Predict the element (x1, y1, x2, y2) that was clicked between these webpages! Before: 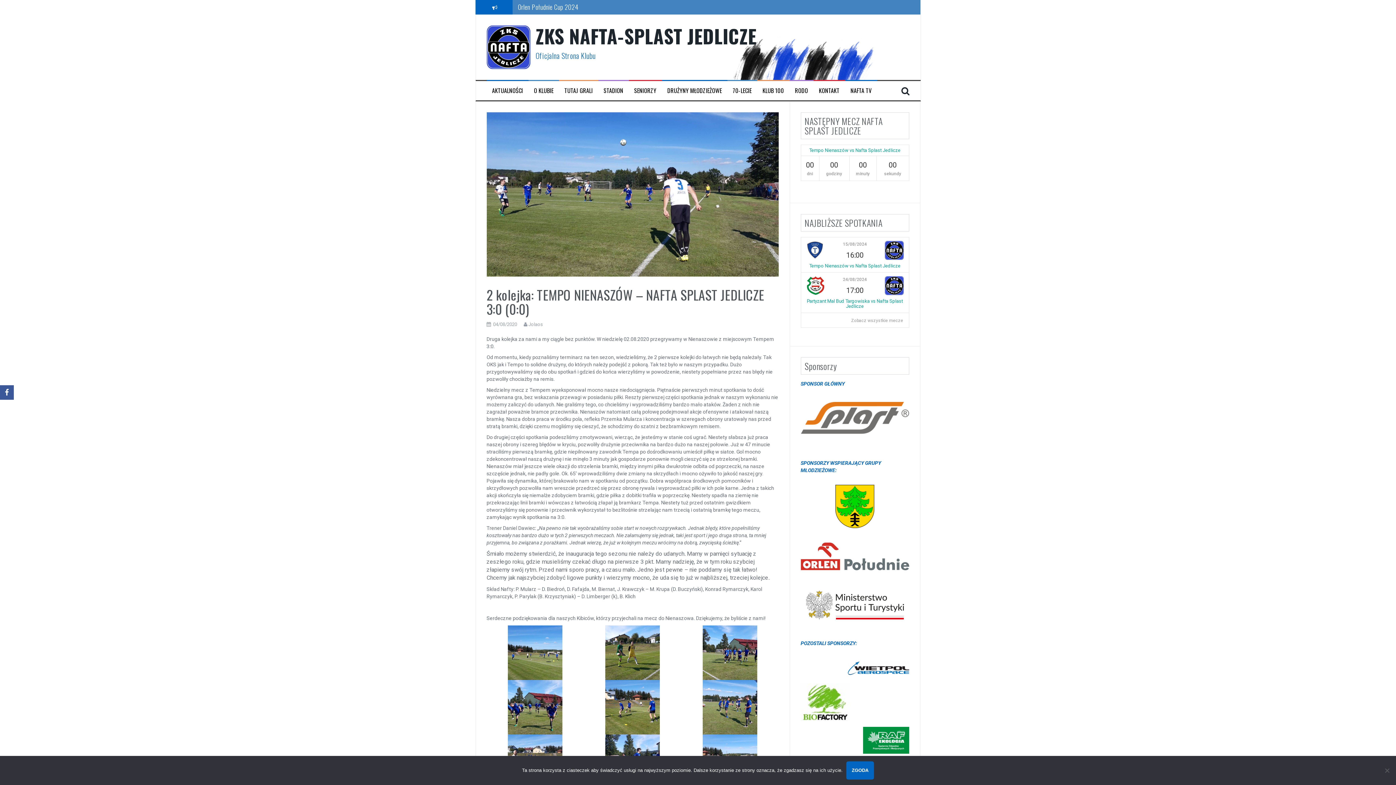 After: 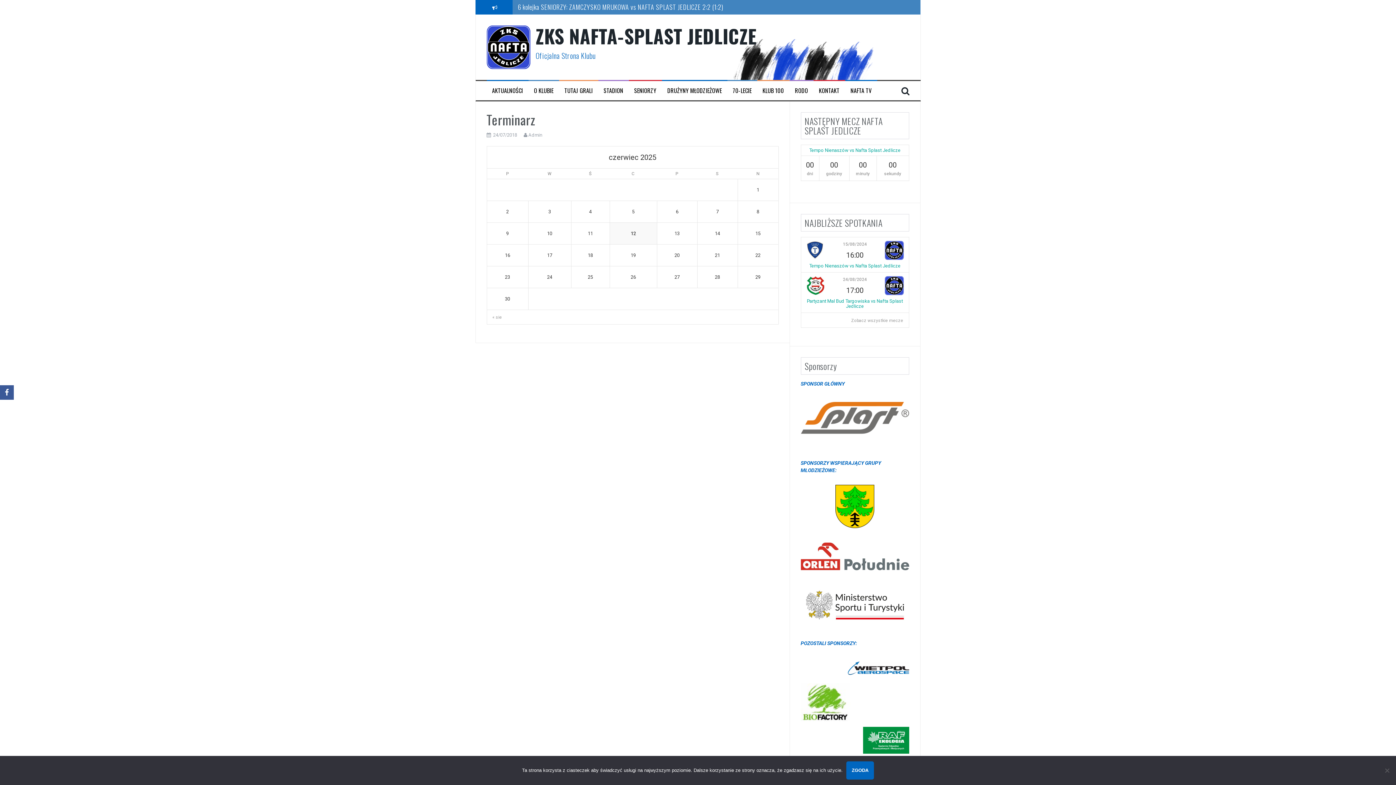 Action: label: Zobacz wszystkie mecze bbox: (851, 318, 903, 323)